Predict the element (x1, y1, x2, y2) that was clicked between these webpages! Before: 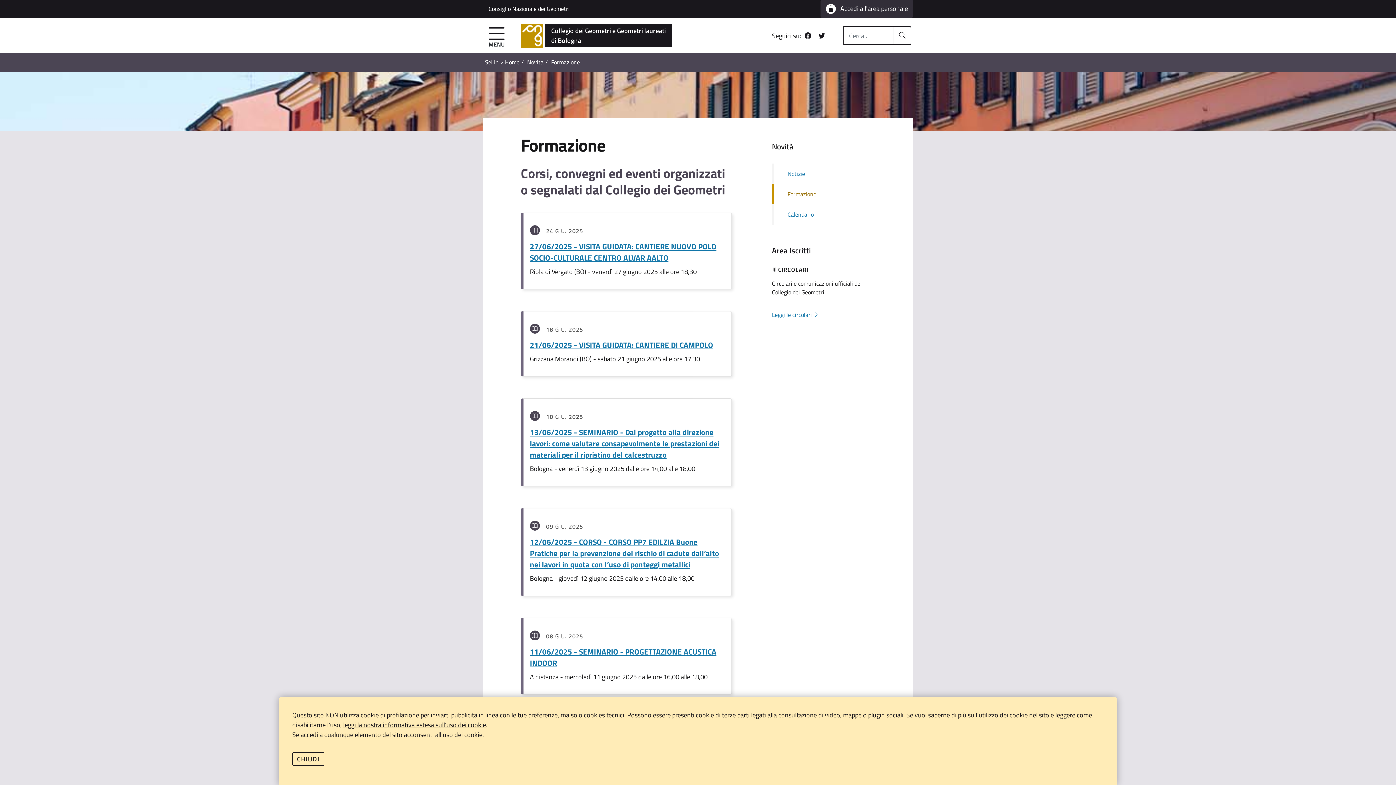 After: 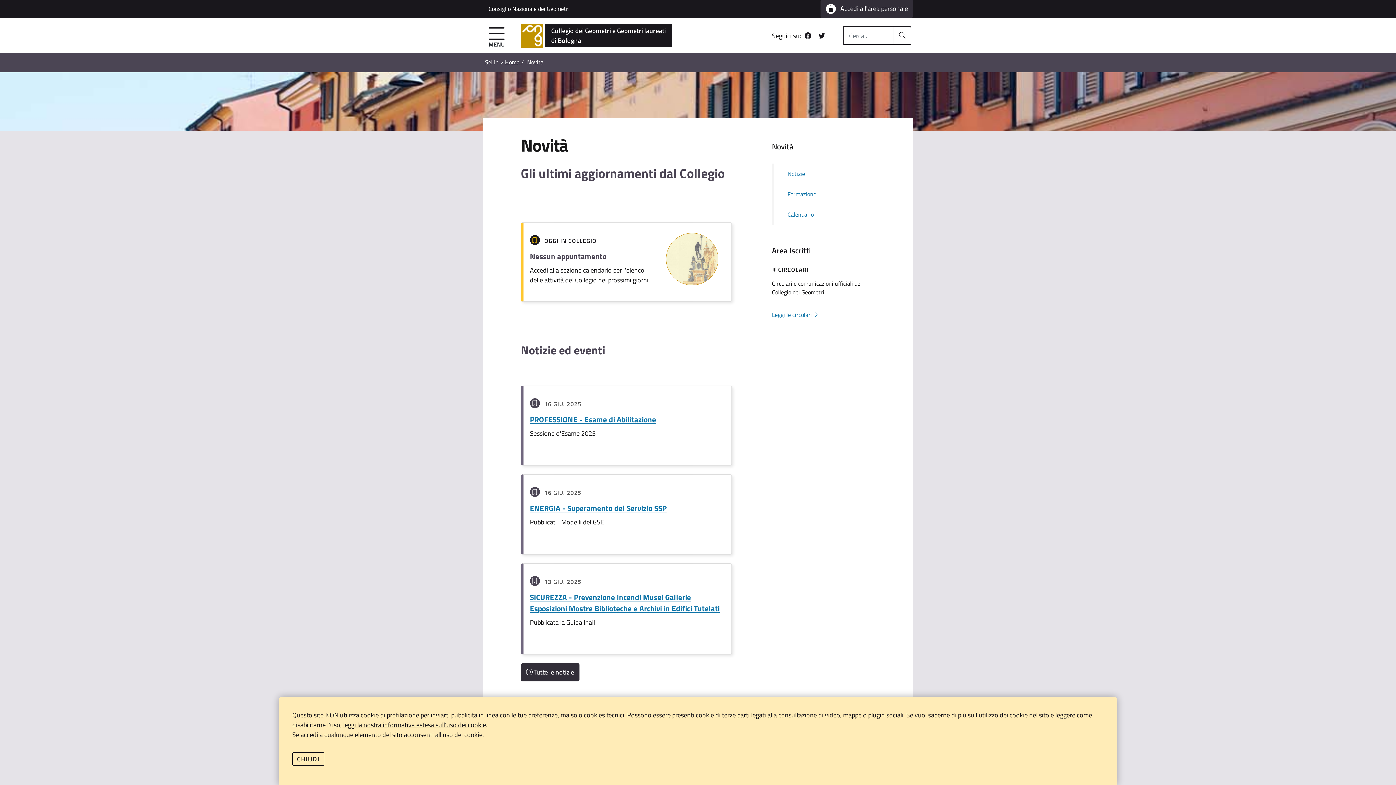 Action: label: Novita bbox: (527, 57, 543, 66)